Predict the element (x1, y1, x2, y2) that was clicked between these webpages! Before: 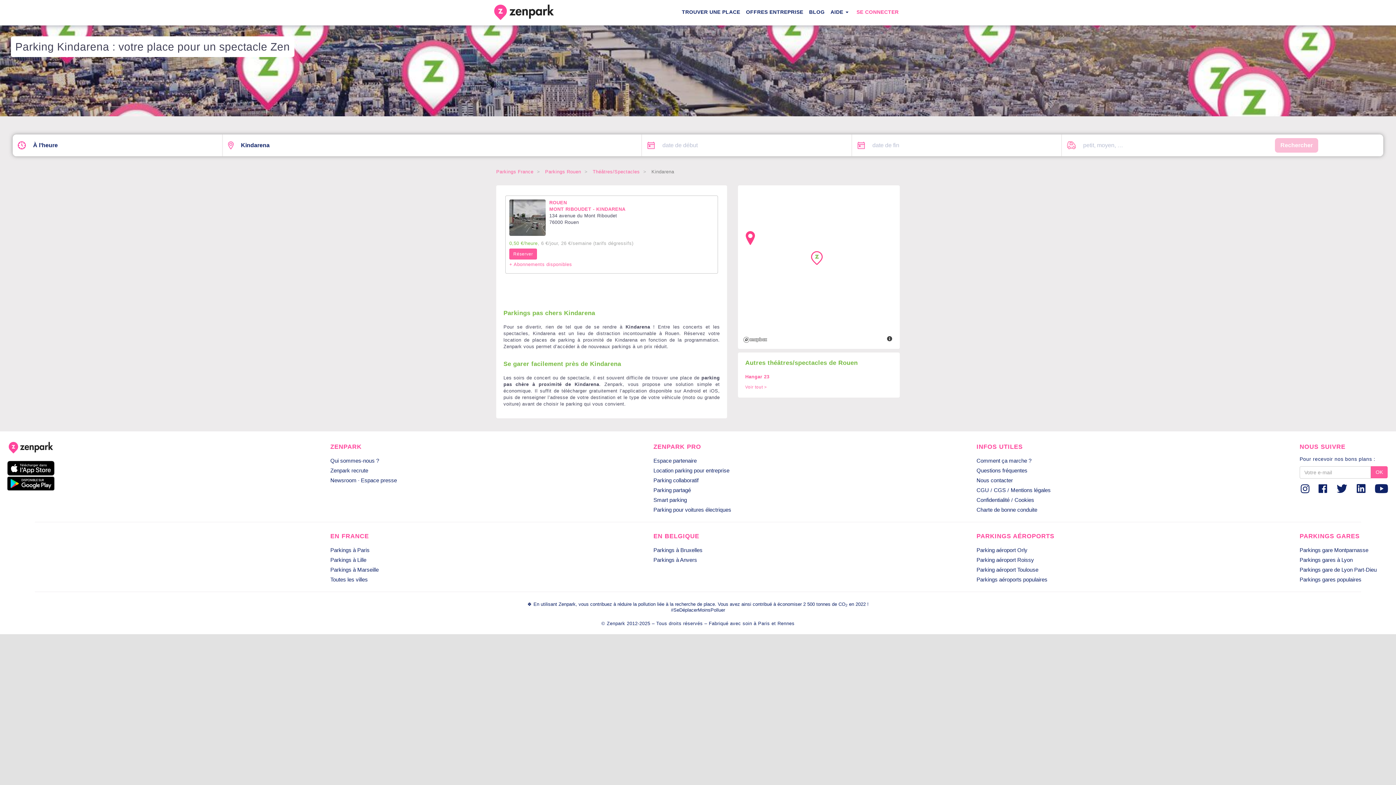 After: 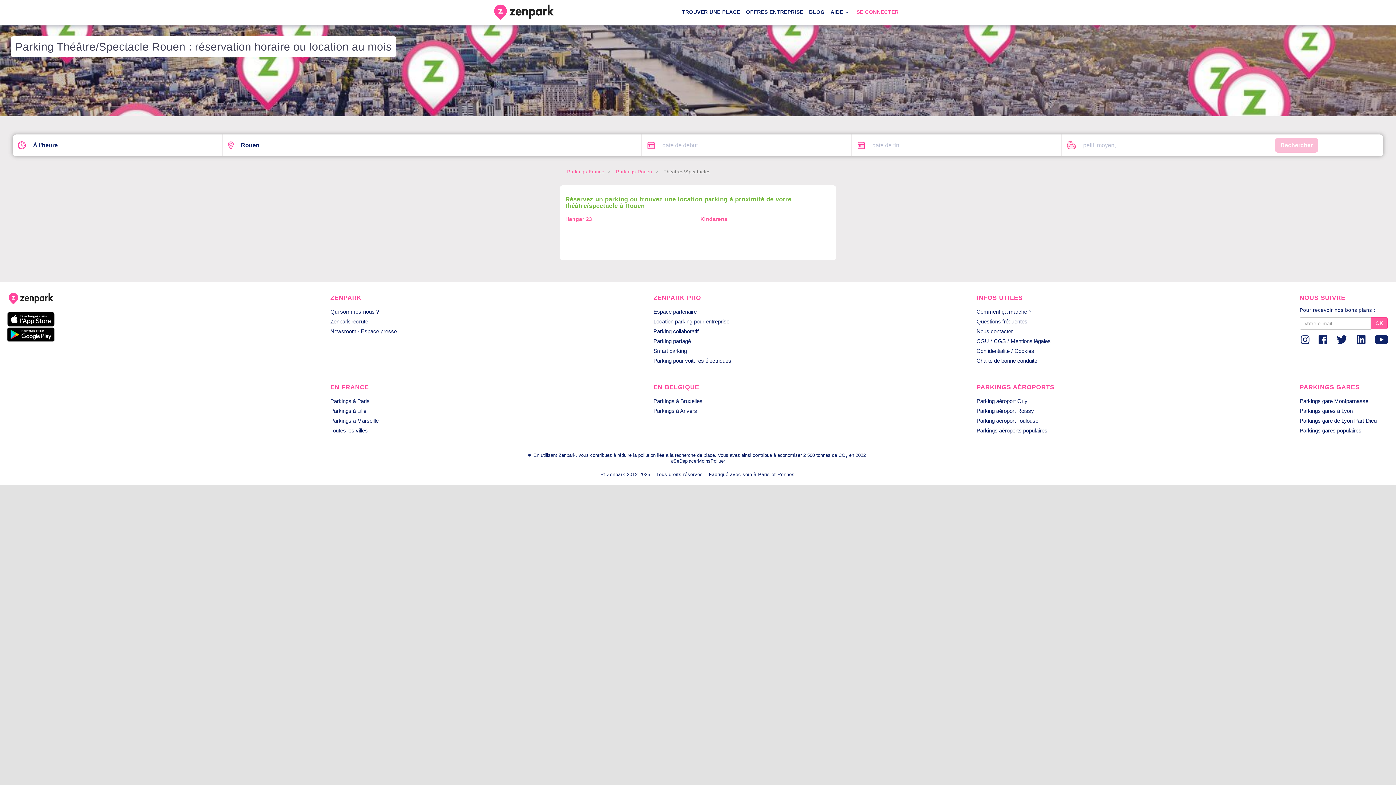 Action: bbox: (592, 169, 640, 174) label: Théâtres/Spectacles